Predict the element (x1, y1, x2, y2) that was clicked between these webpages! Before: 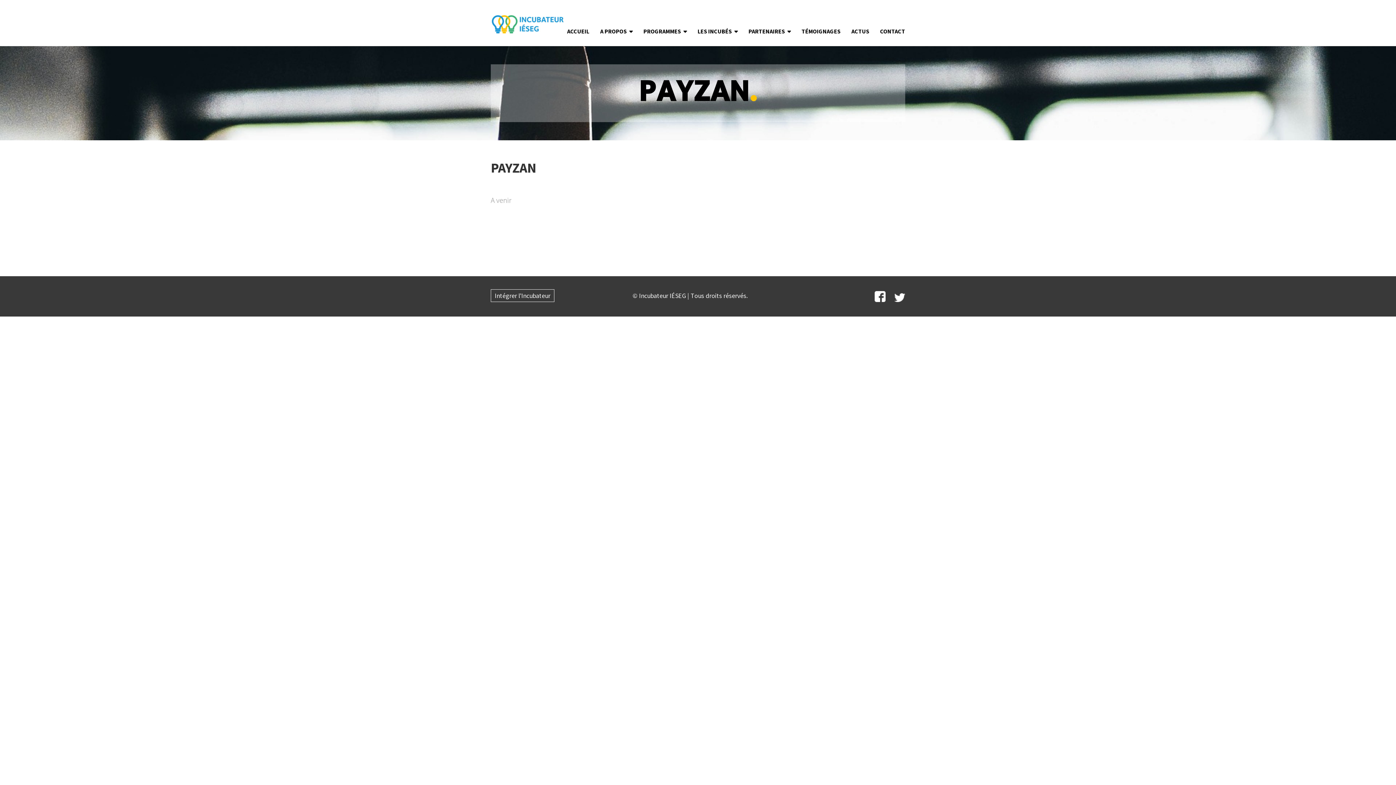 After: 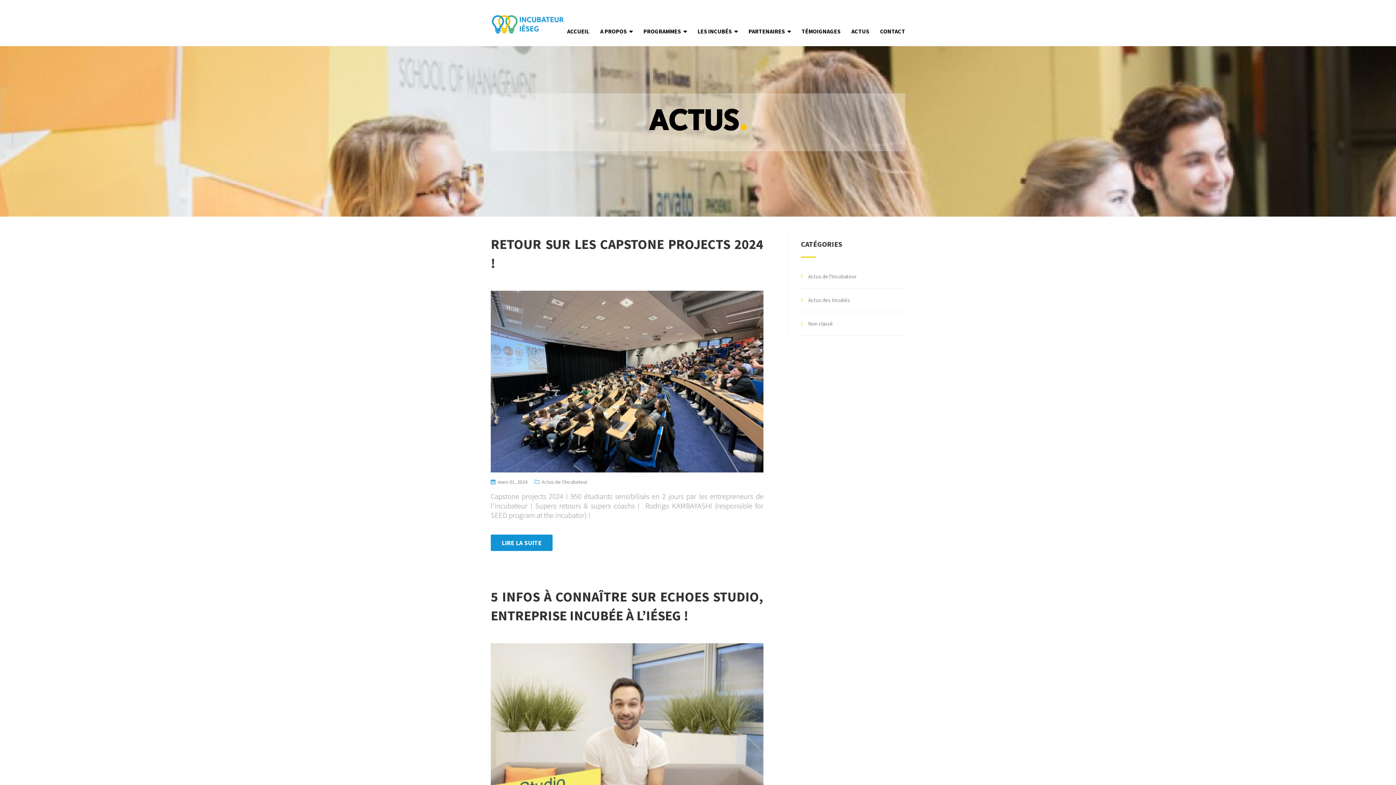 Action: bbox: (851, 27, 869, 34) label: ACTUS